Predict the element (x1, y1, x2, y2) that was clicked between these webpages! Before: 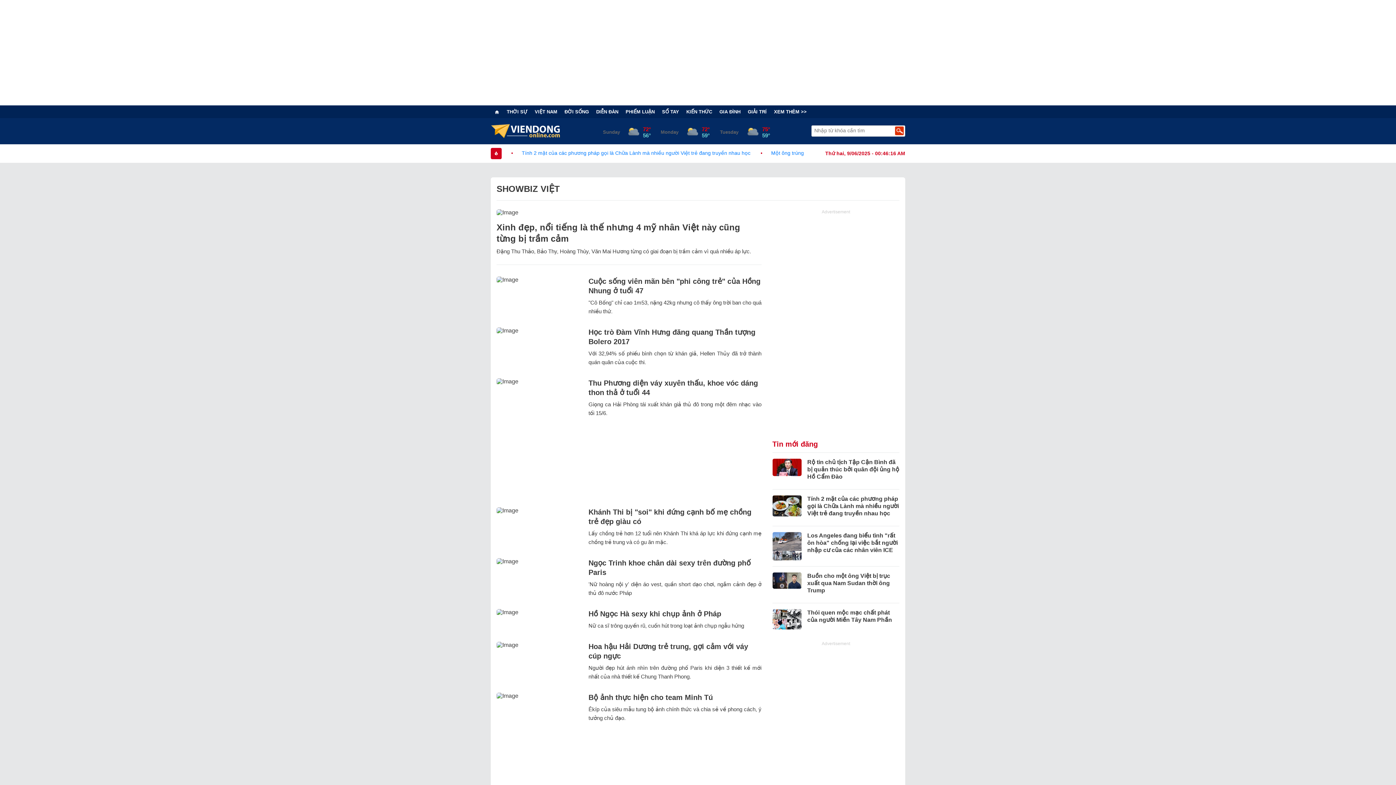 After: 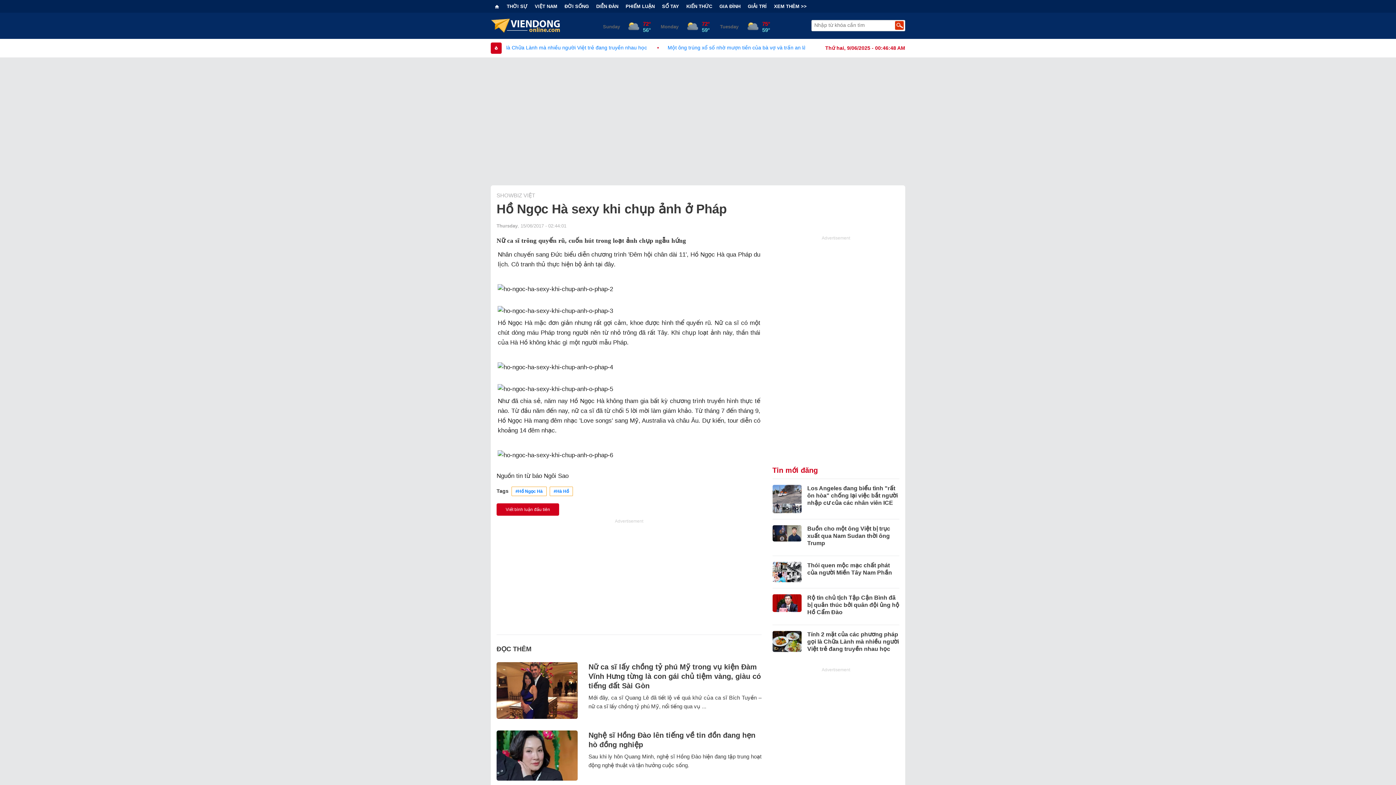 Action: label: Hồ Ngọc Hà sexy khi chụp ảnh ở Pháp bbox: (588, 610, 721, 618)